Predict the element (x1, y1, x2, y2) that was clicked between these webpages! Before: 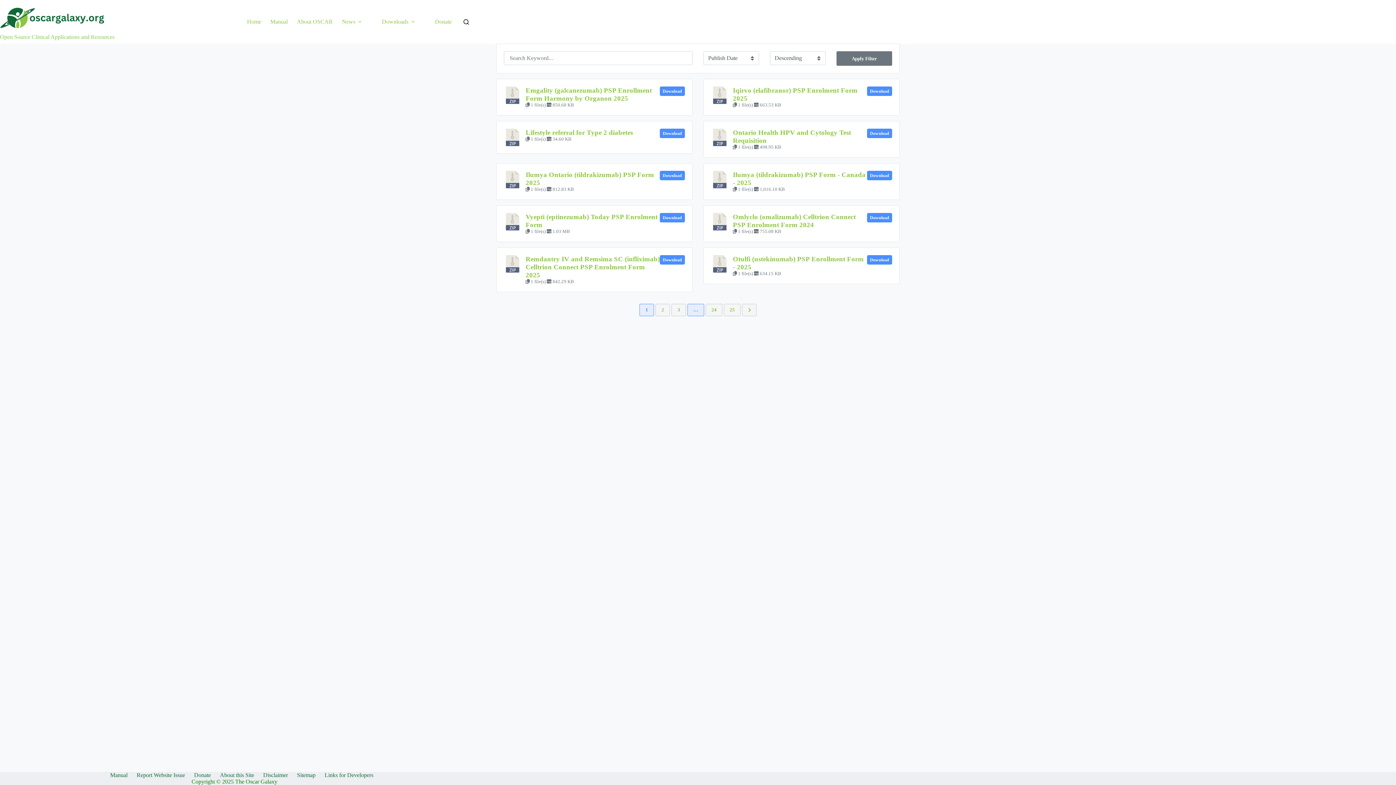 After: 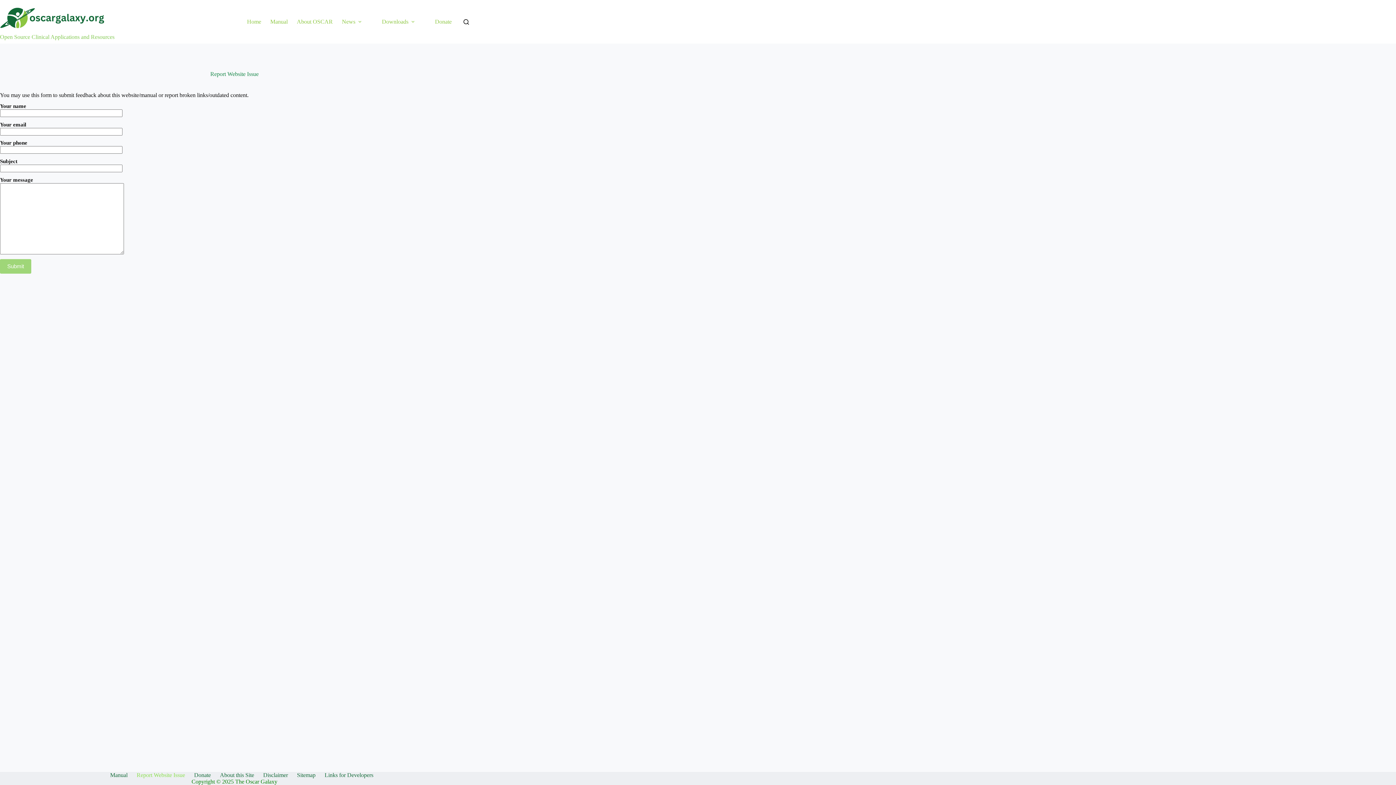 Action: bbox: (132, 772, 189, 778) label: Report Website Issue